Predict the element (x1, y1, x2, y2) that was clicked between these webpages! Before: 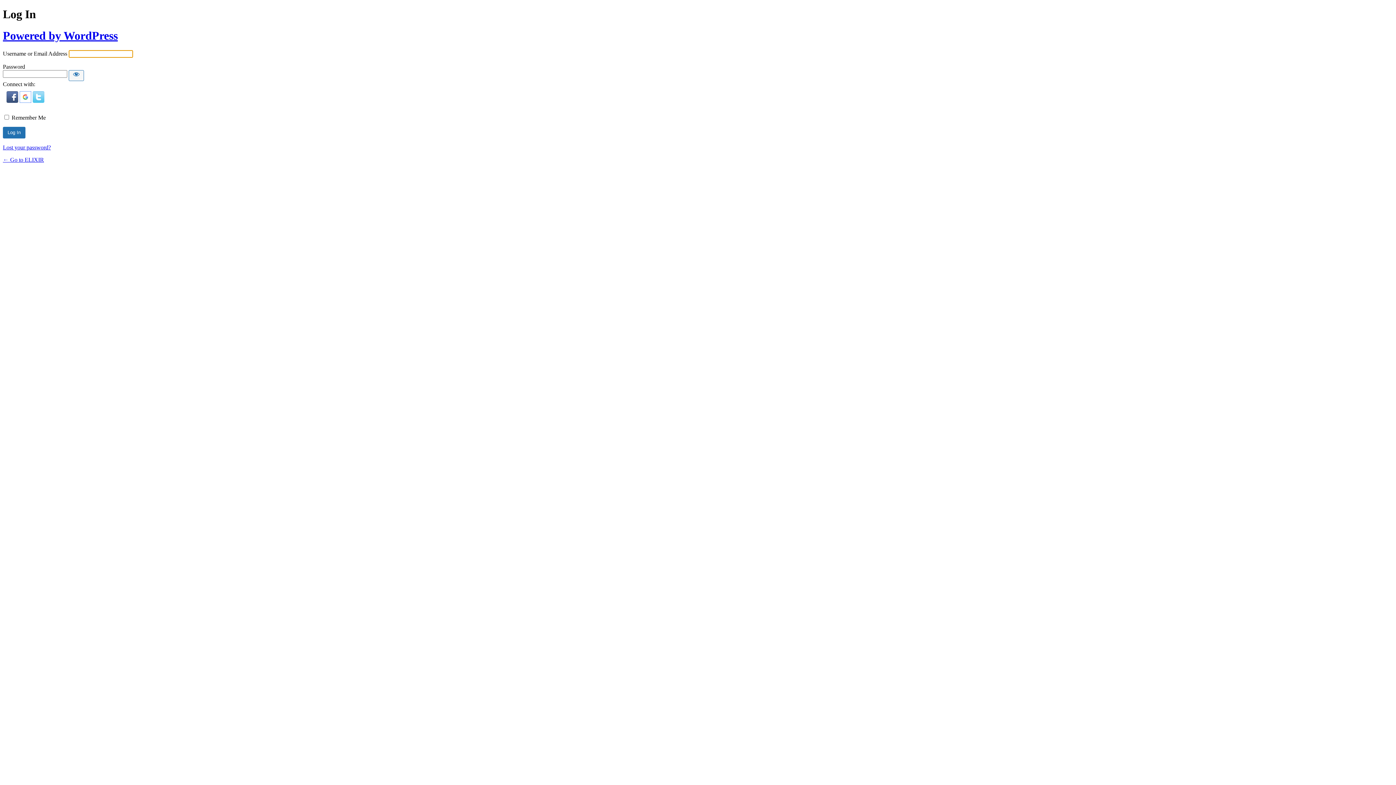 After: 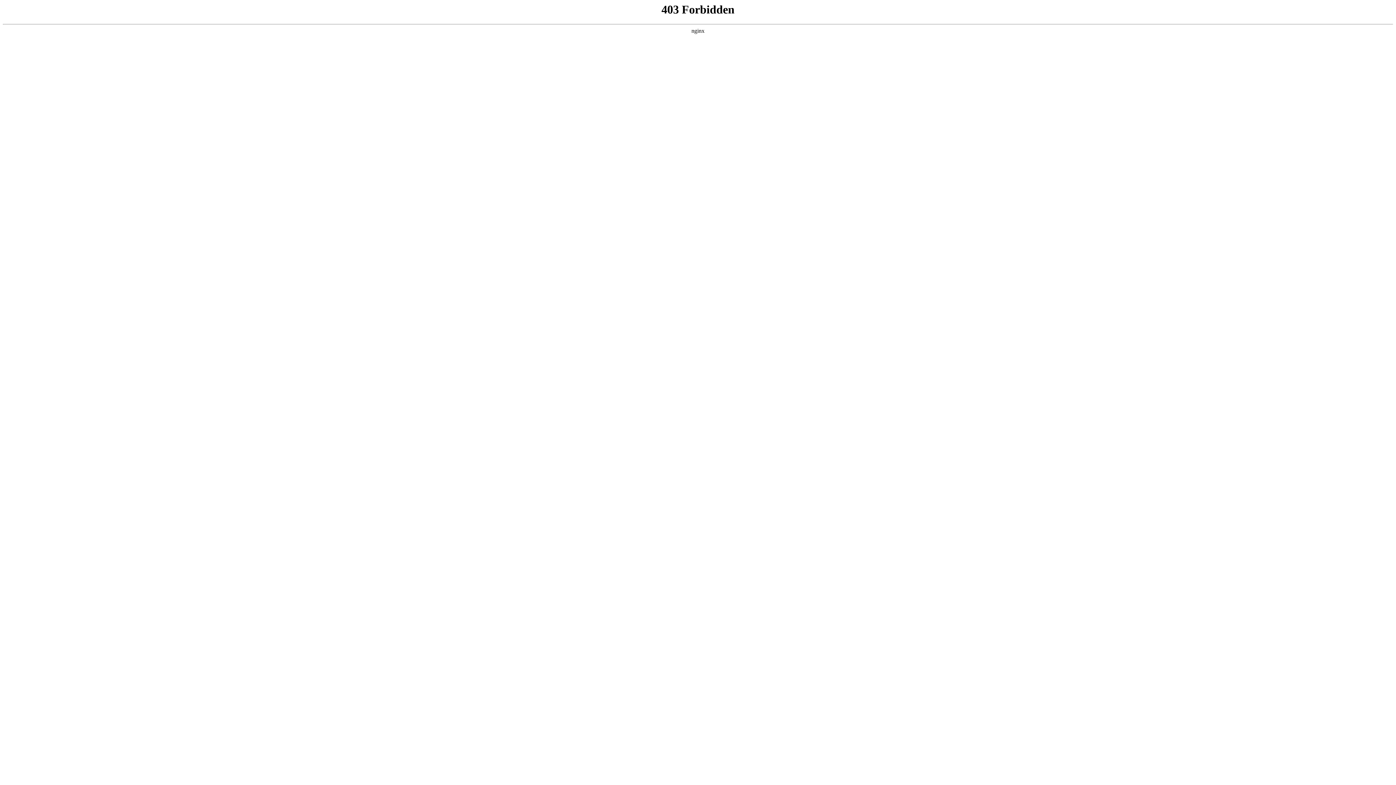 Action: label: Powered by WordPress bbox: (2, 29, 117, 42)